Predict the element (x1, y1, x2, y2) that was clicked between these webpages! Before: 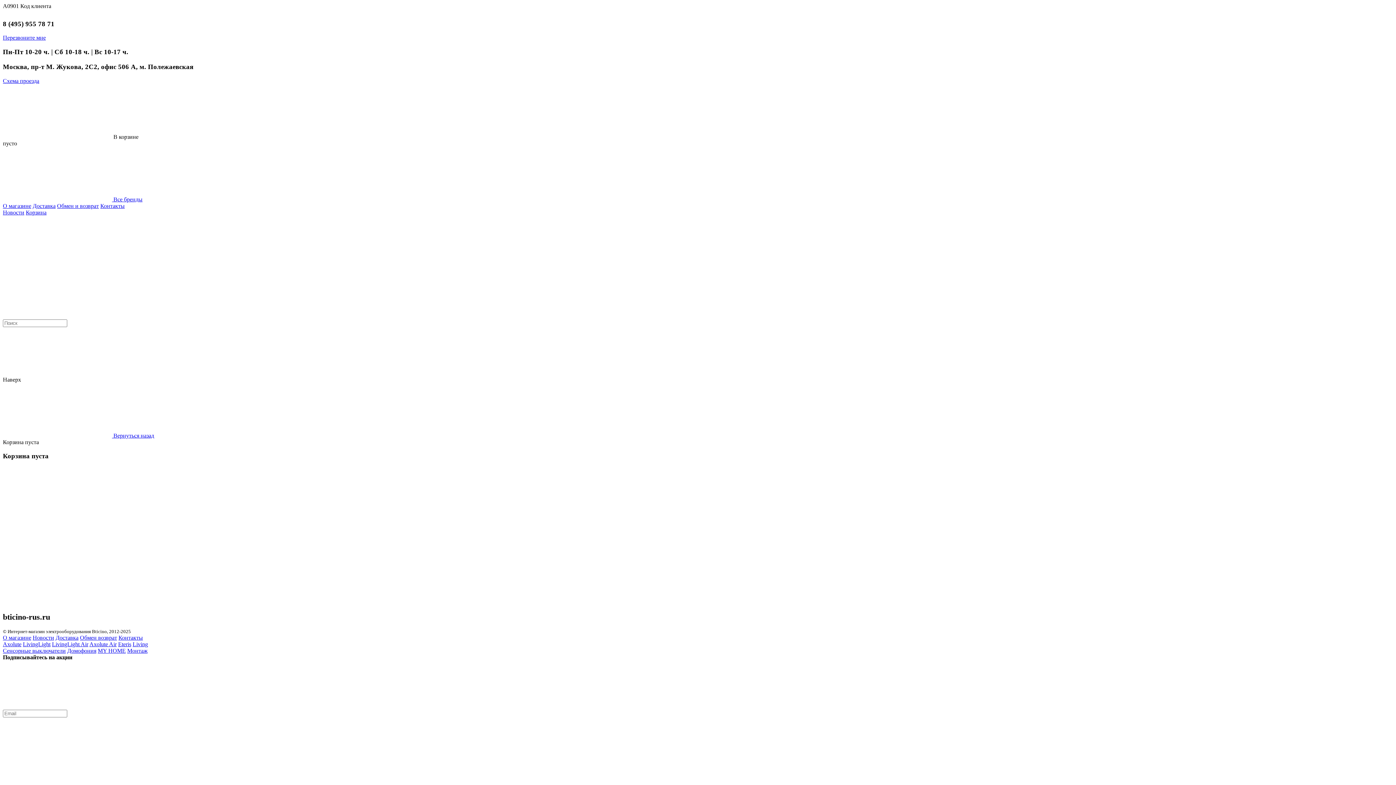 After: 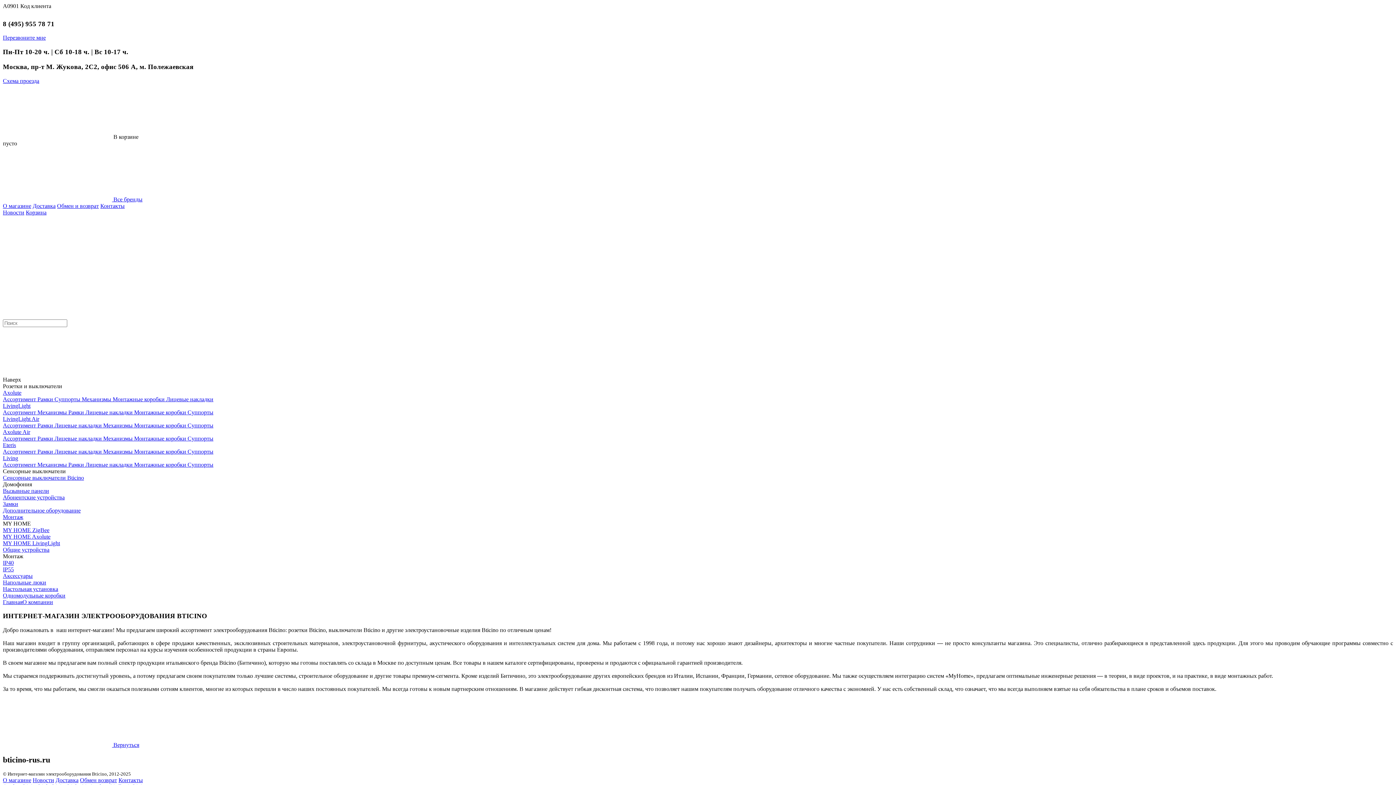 Action: label: О магазине bbox: (2, 634, 31, 641)